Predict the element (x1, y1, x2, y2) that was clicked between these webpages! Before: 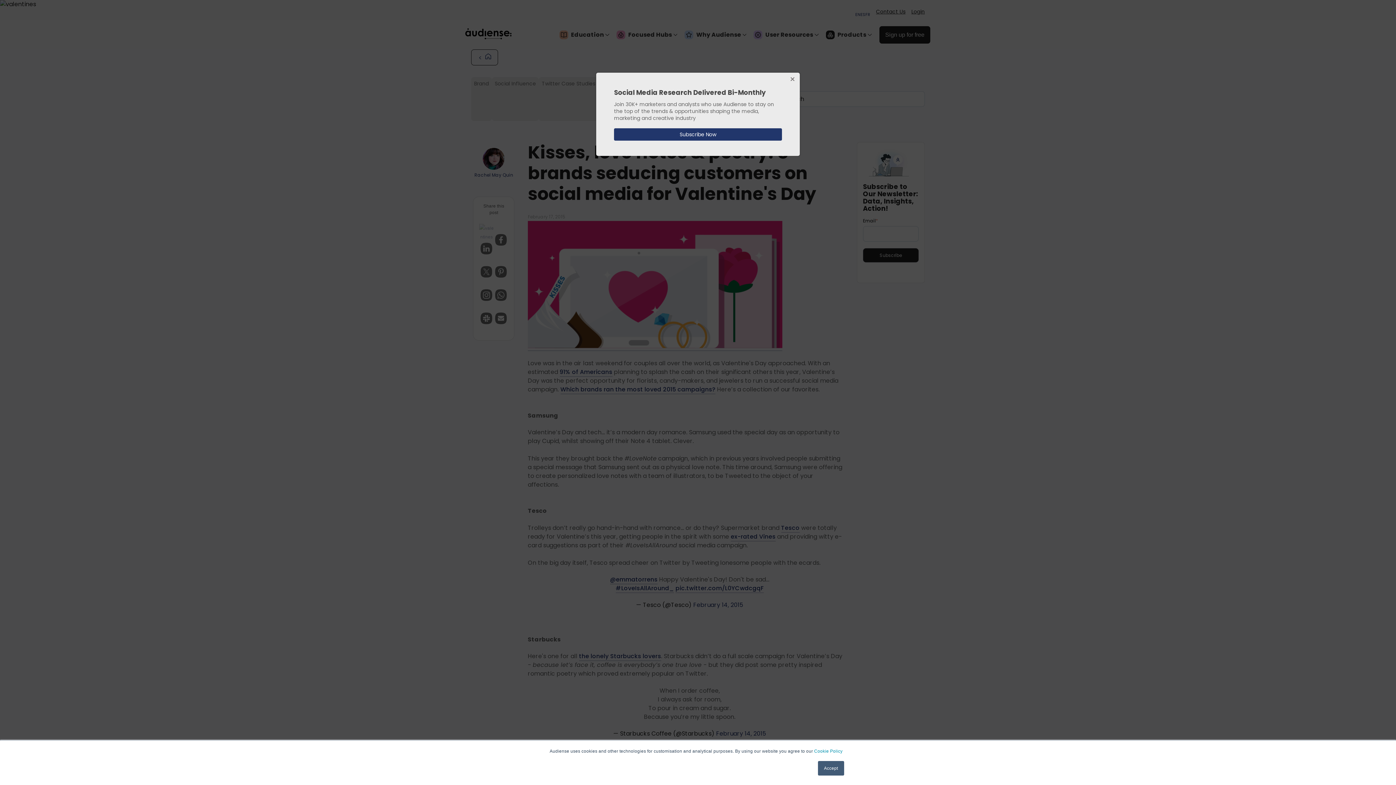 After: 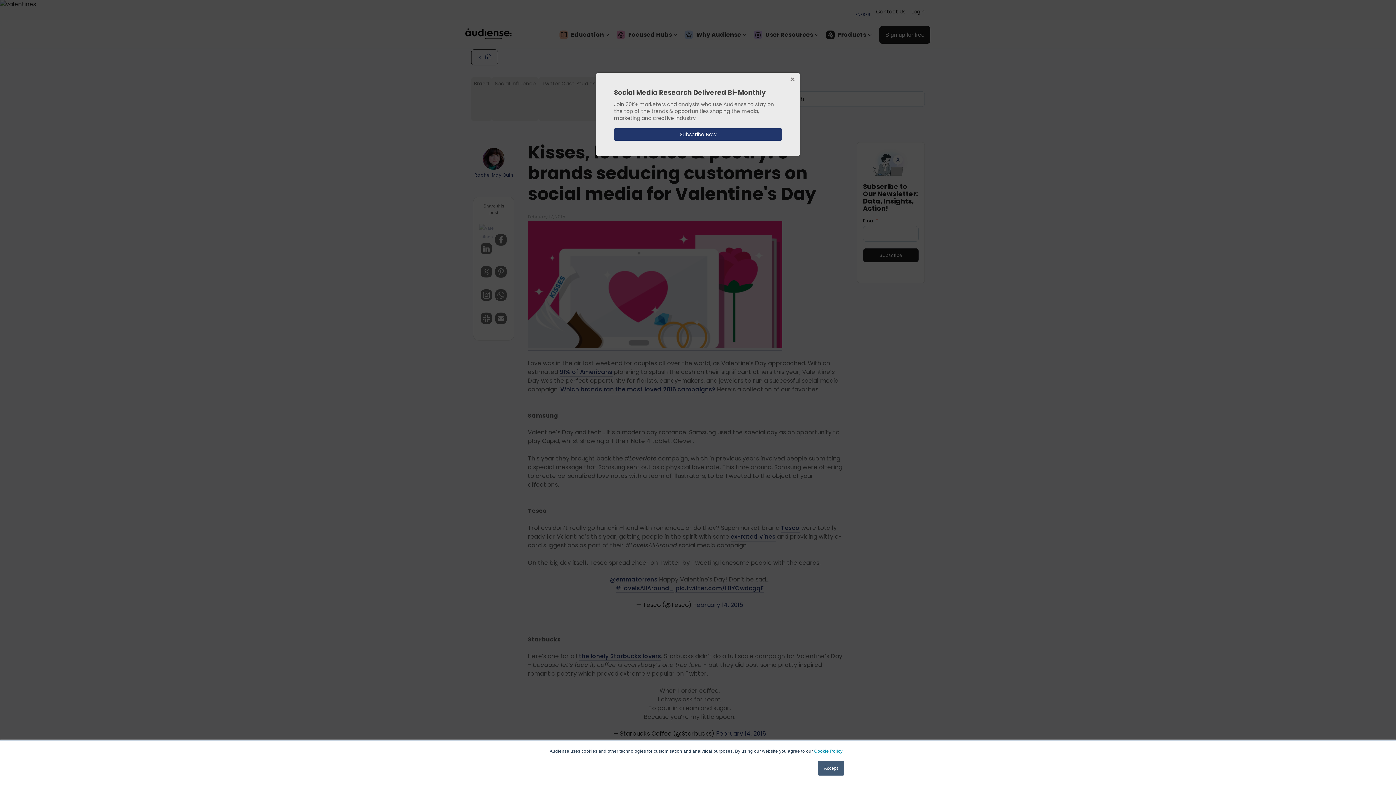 Action: label: Cookie Policy bbox: (814, 749, 842, 754)